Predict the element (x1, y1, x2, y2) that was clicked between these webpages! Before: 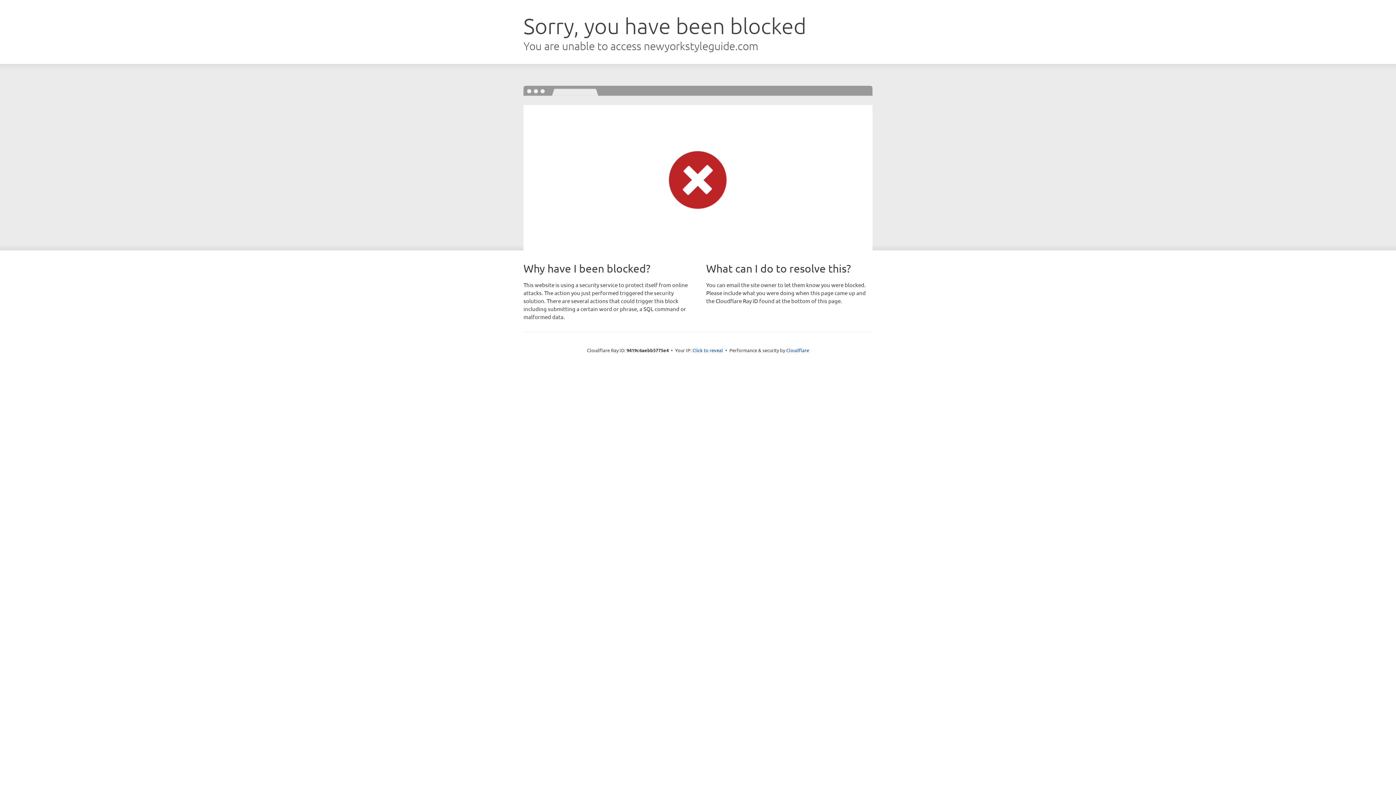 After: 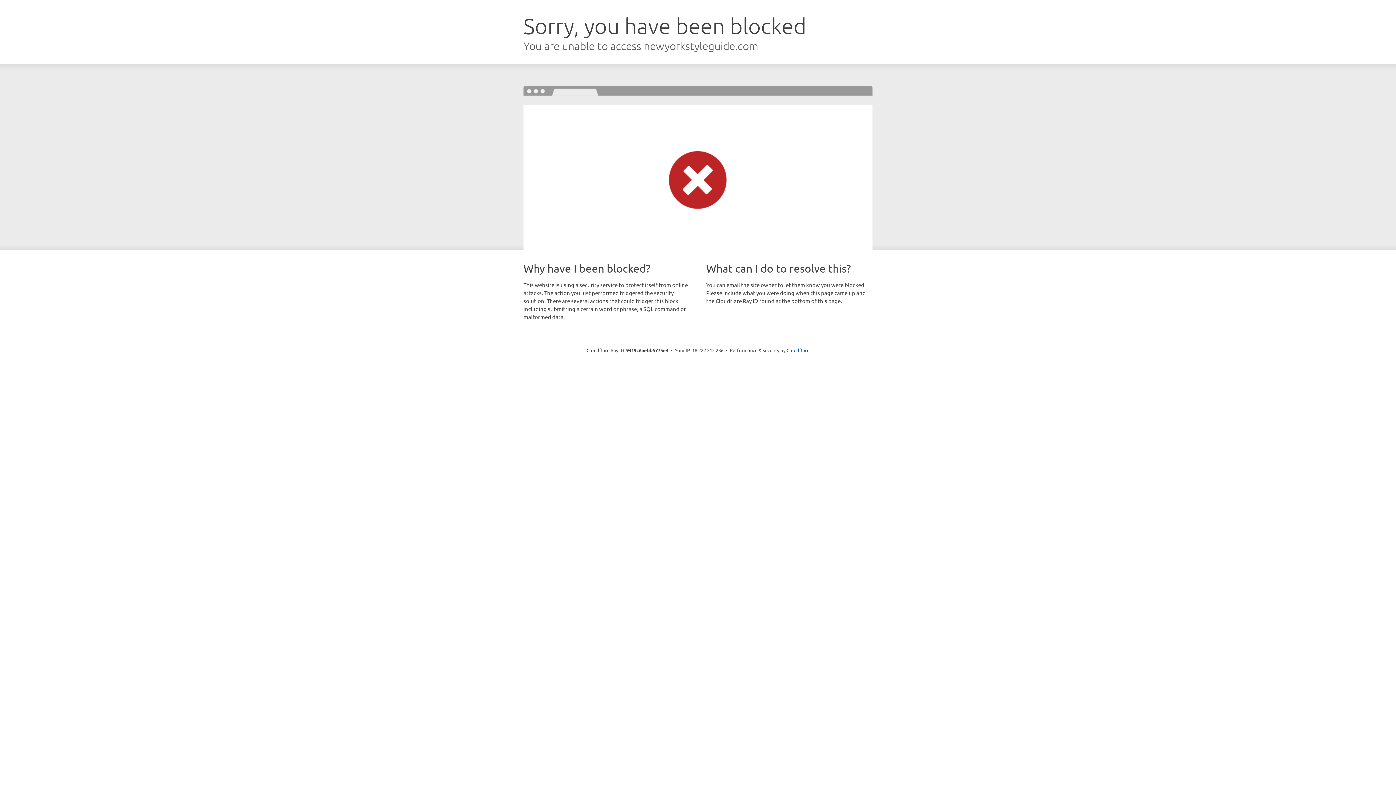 Action: label: Click to reveal bbox: (692, 346, 723, 353)